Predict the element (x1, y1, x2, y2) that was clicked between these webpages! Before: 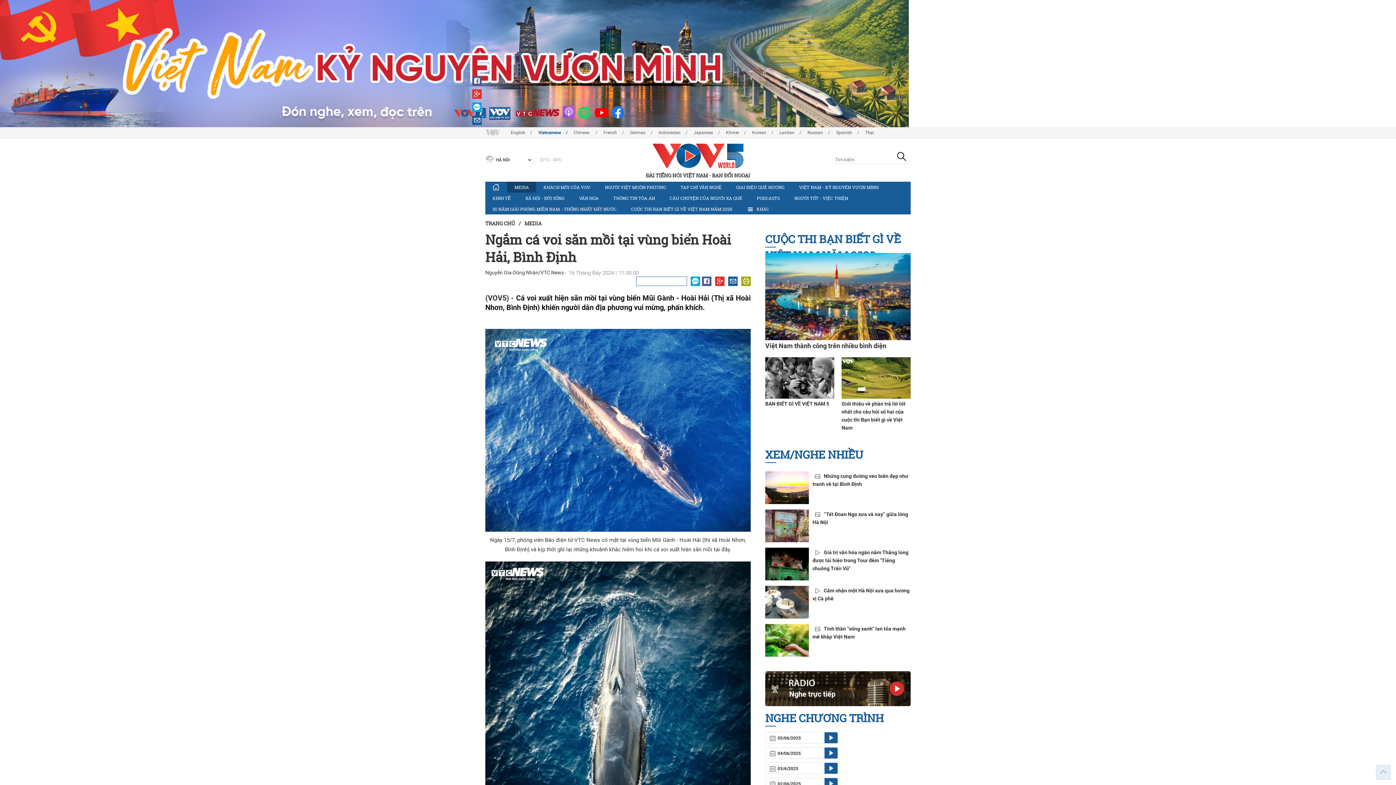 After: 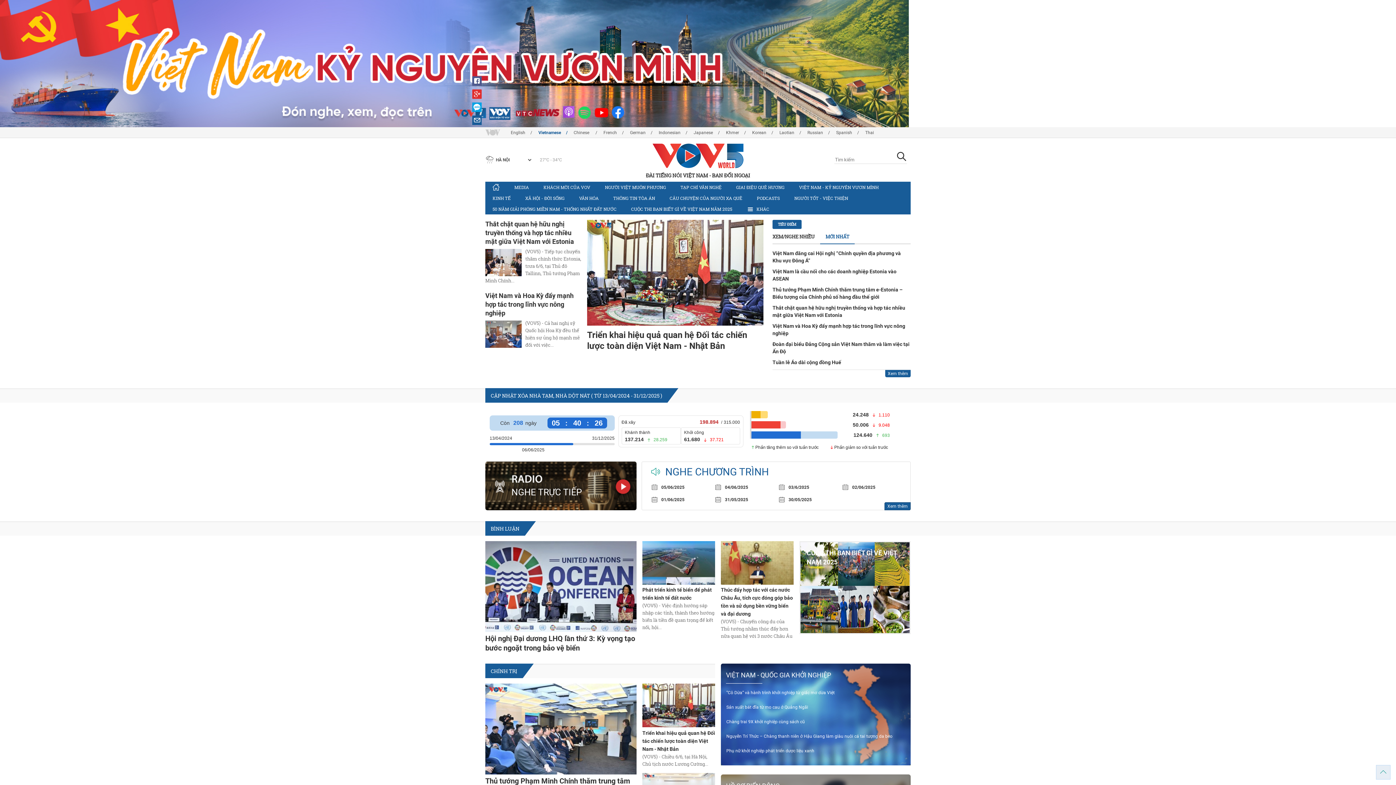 Action: label: Vietnamese bbox: (538, 130, 572, 135)